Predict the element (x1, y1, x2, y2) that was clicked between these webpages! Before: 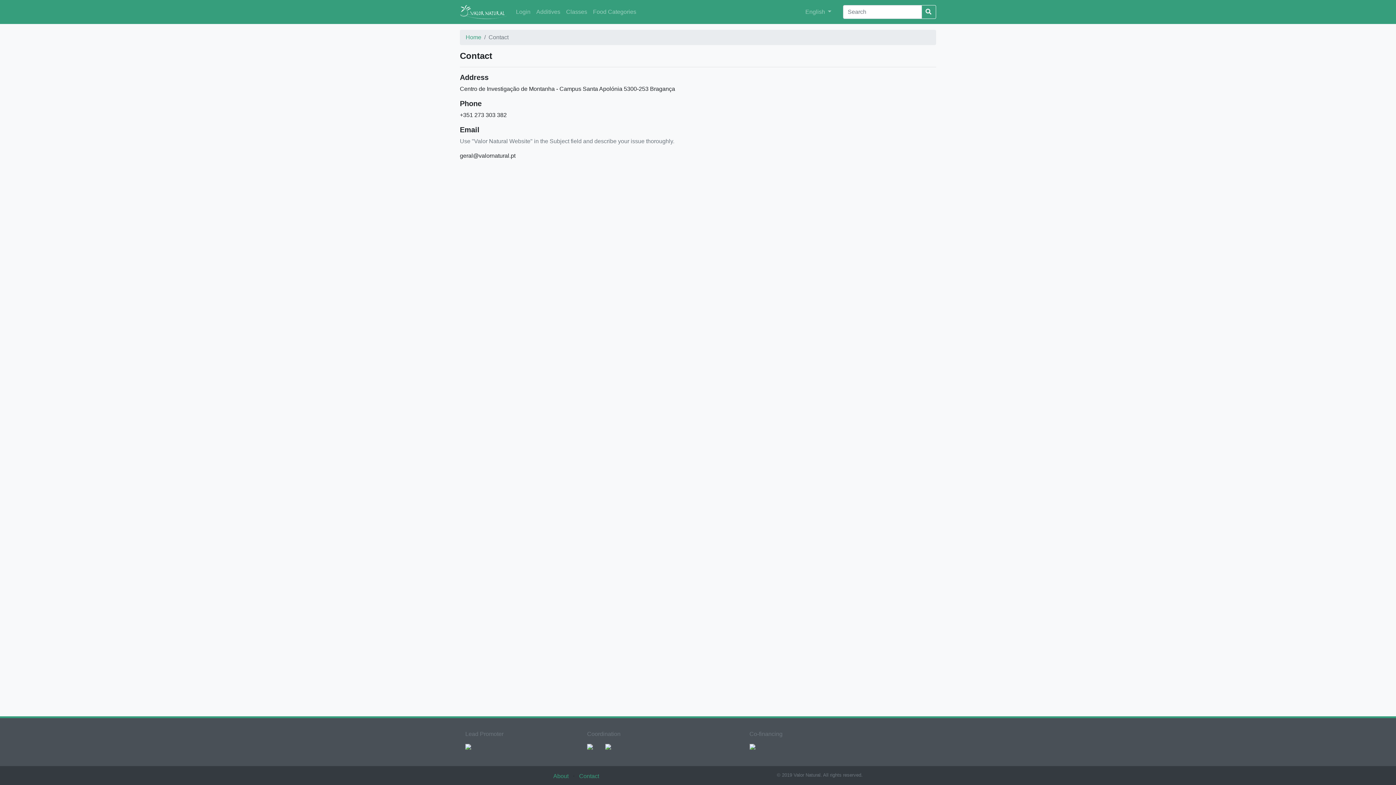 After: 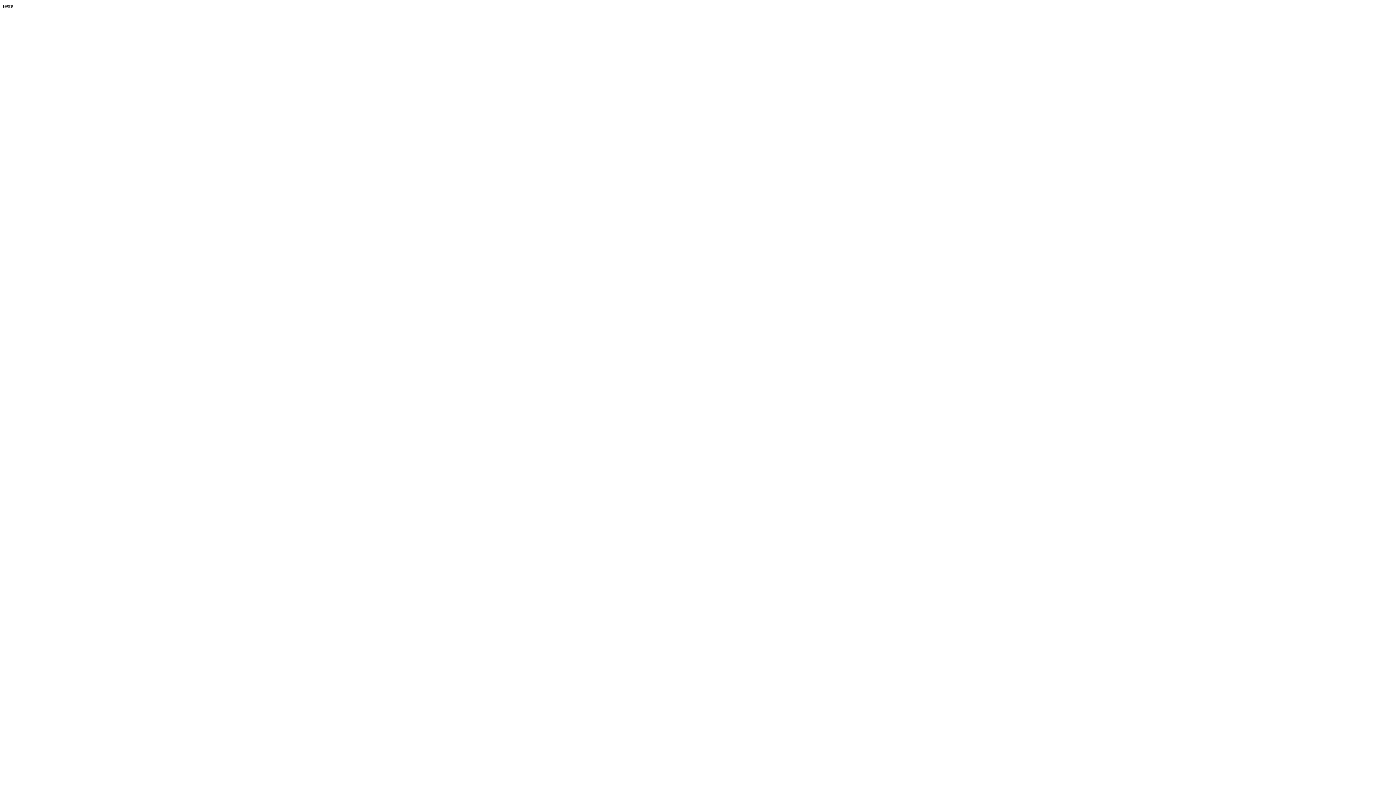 Action: bbox: (600, 743, 616, 749)